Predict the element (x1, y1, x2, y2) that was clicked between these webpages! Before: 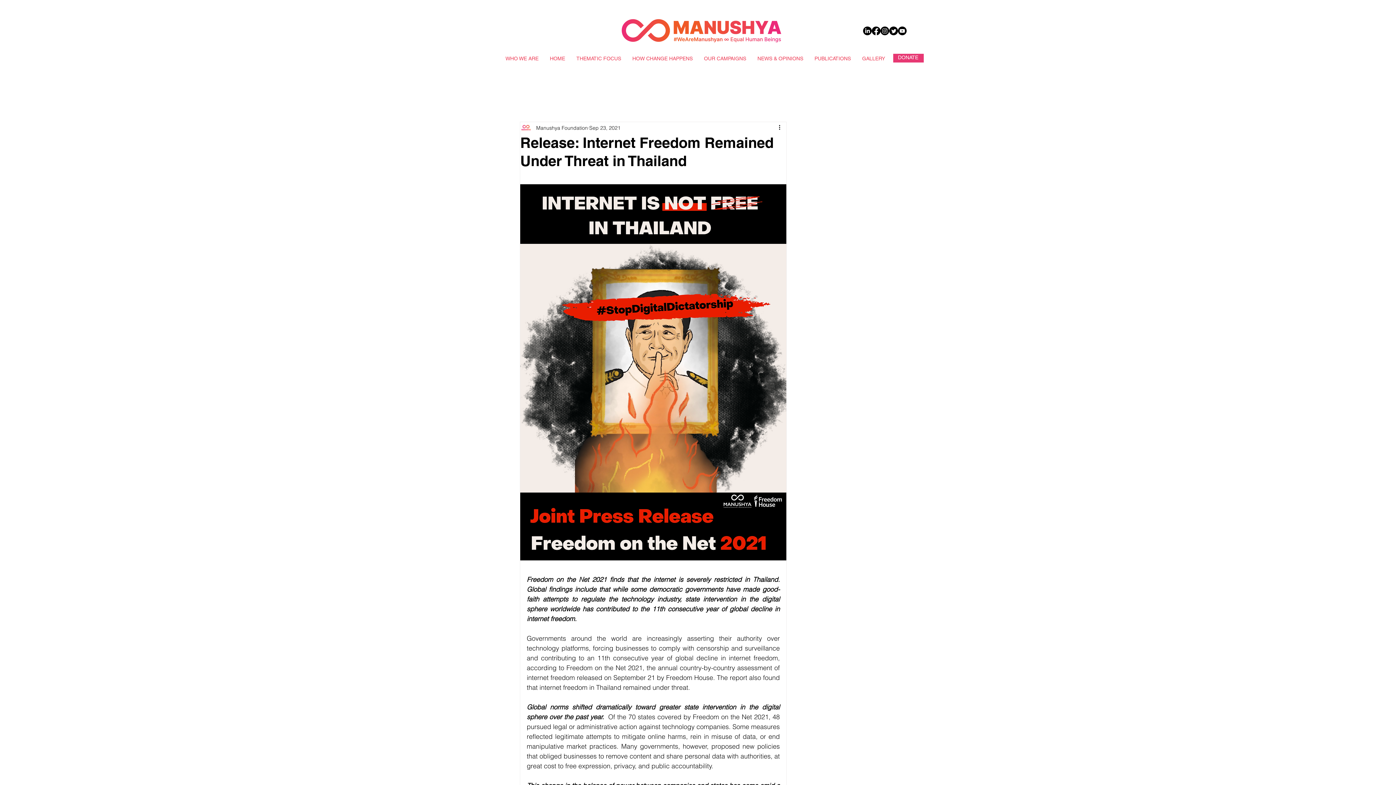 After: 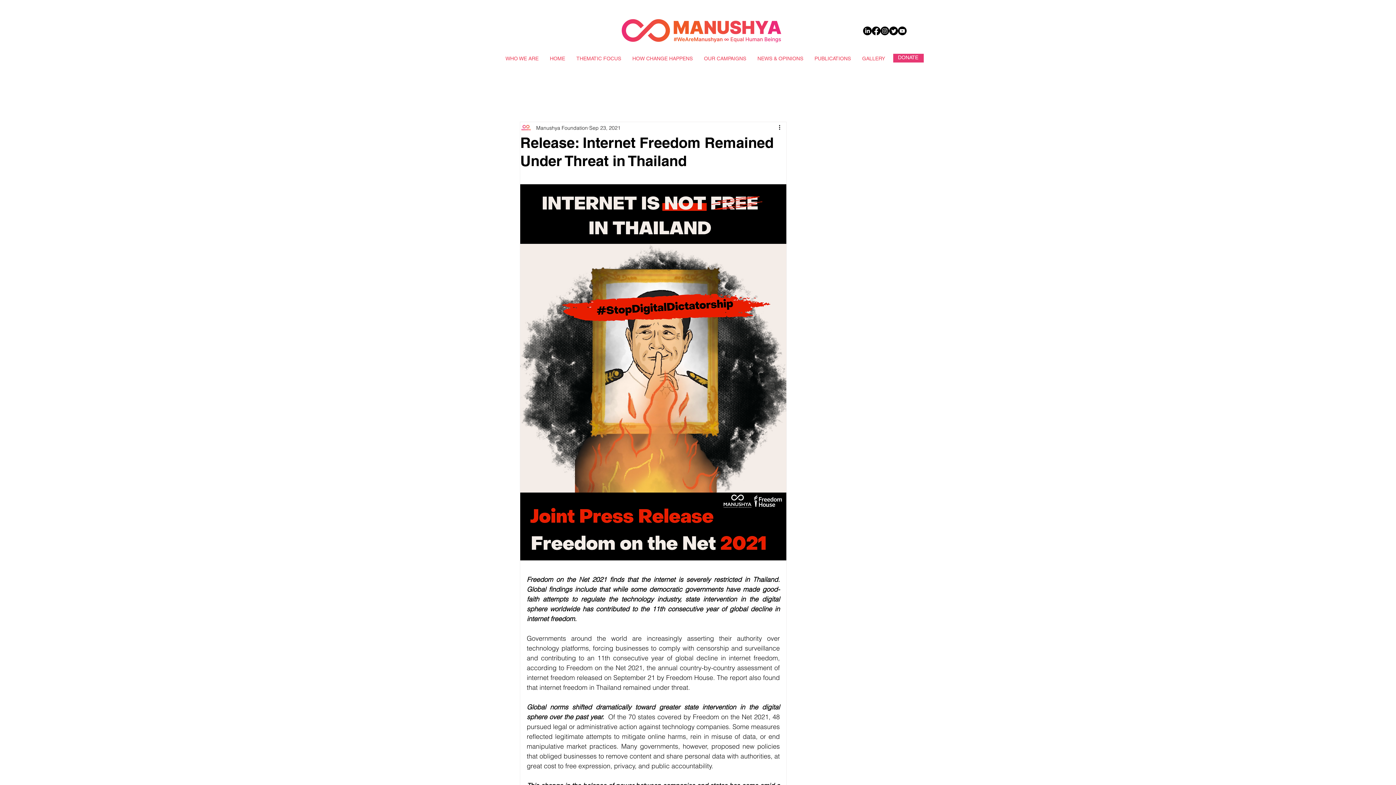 Action: bbox: (898, 26, 906, 35) label: Youtube    